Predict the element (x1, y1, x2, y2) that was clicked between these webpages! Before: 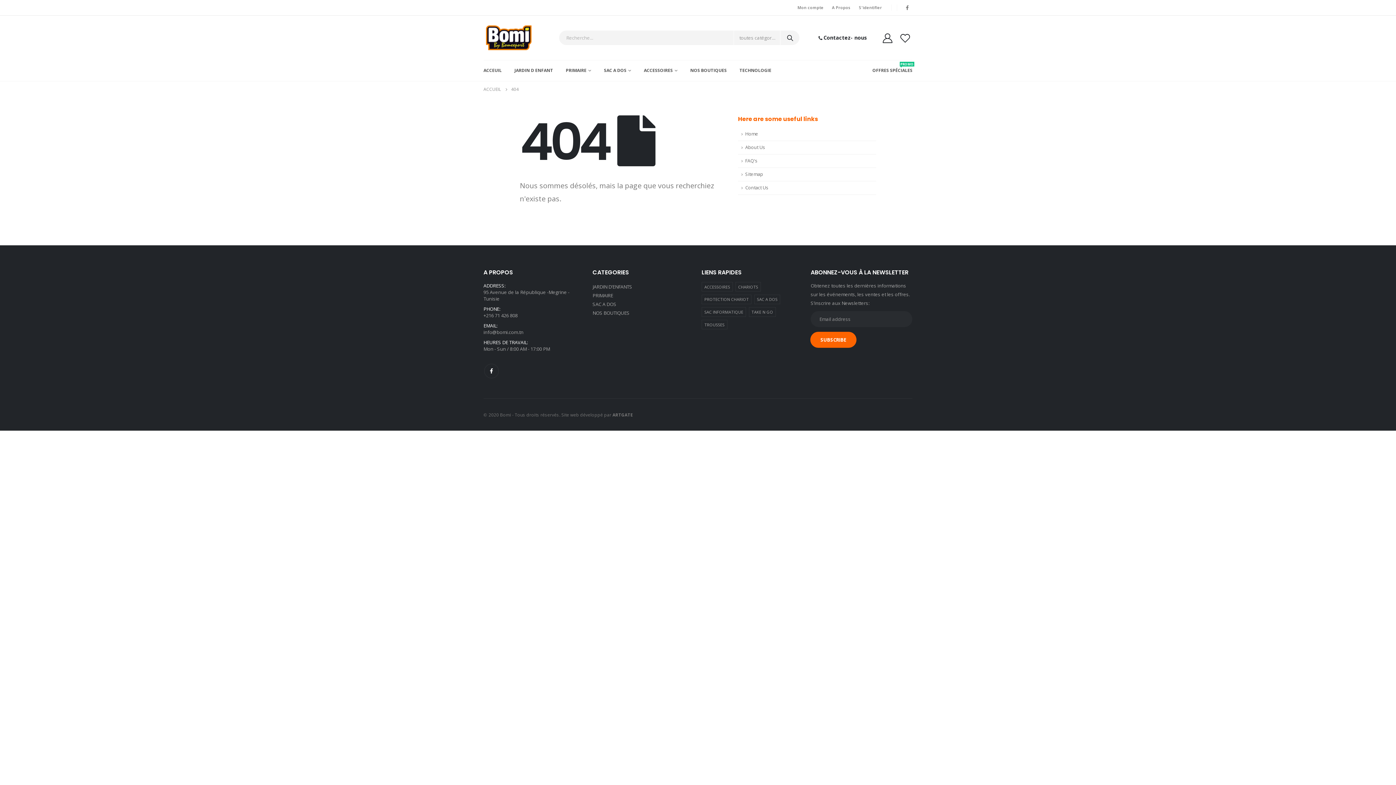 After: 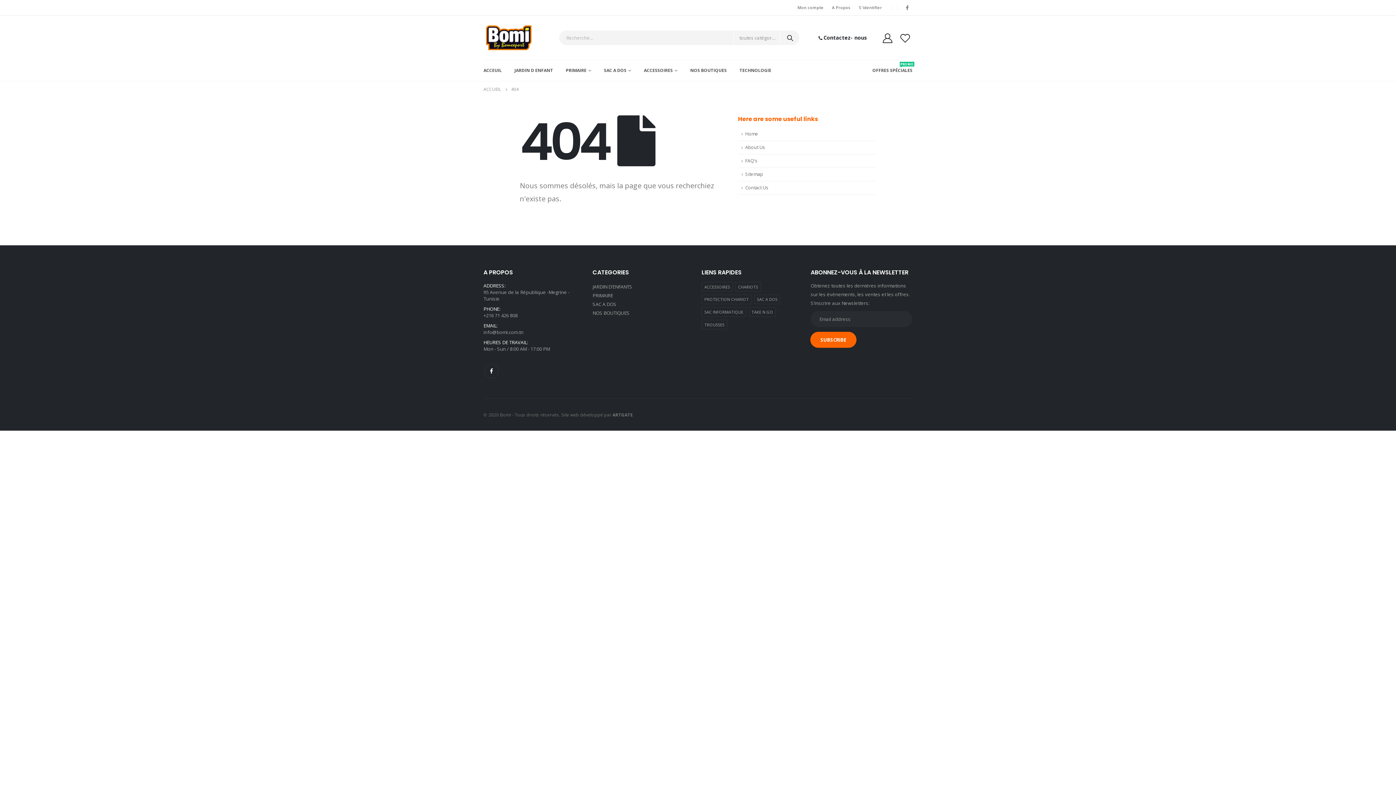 Action: bbox: (738, 168, 876, 181) label: Sitemap